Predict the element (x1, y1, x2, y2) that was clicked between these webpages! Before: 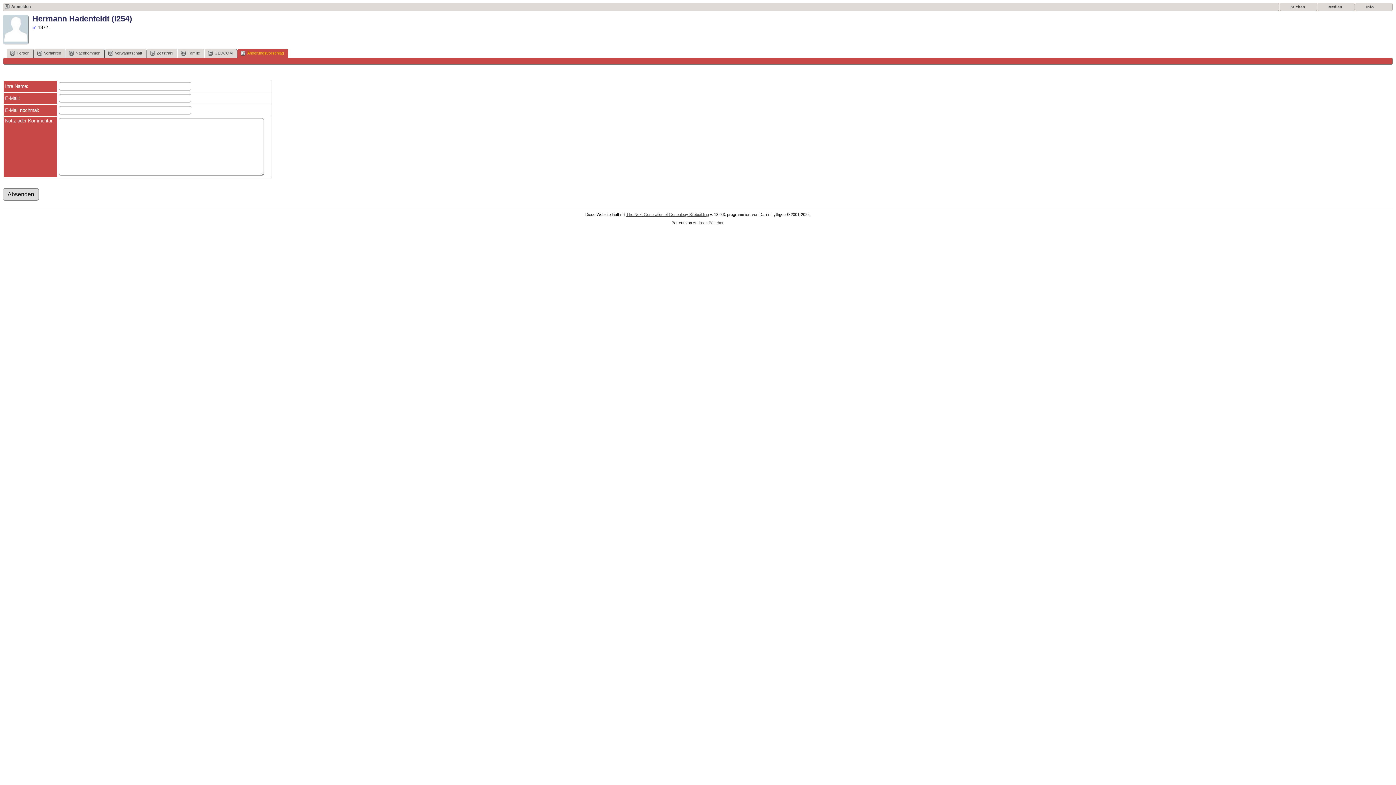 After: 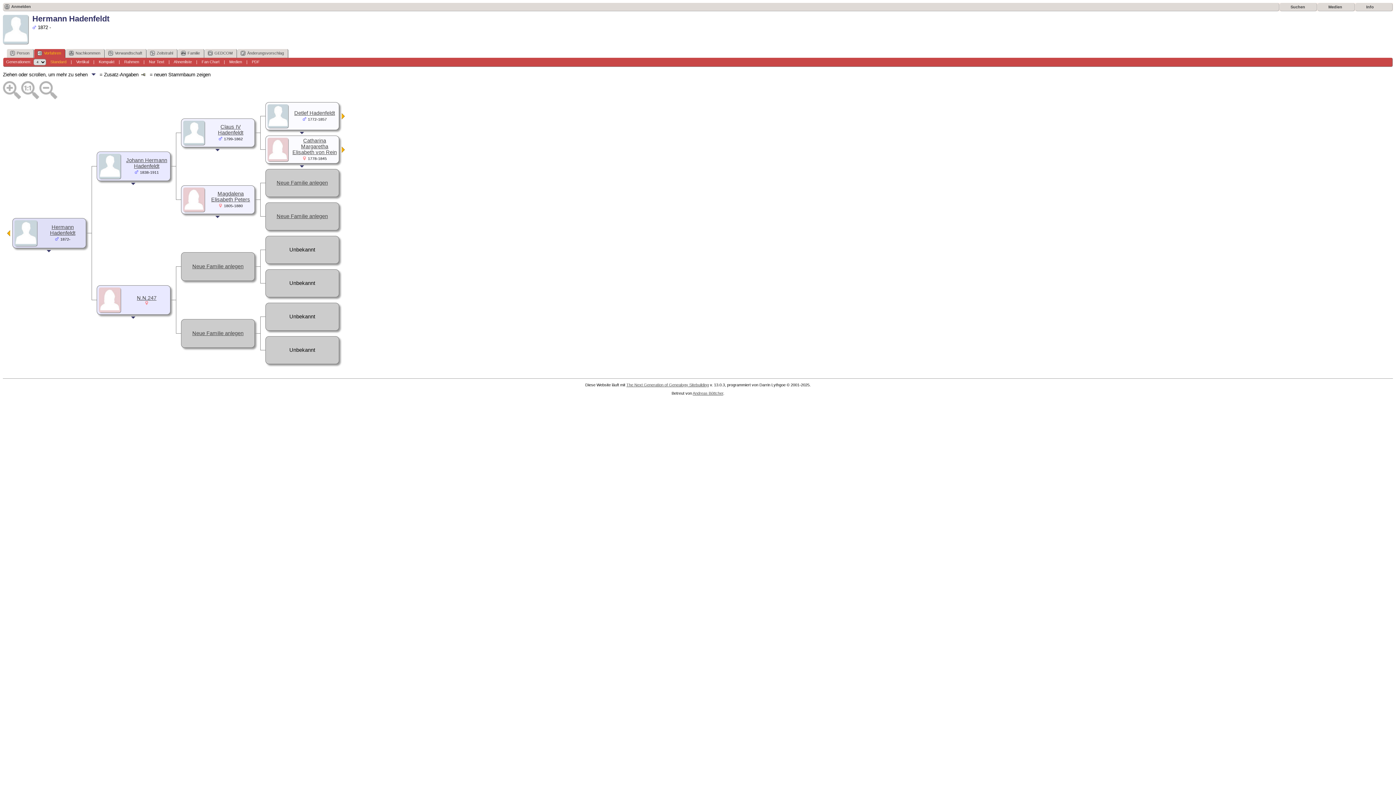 Action: label: Vorfahren bbox: (34, 49, 65, 57)